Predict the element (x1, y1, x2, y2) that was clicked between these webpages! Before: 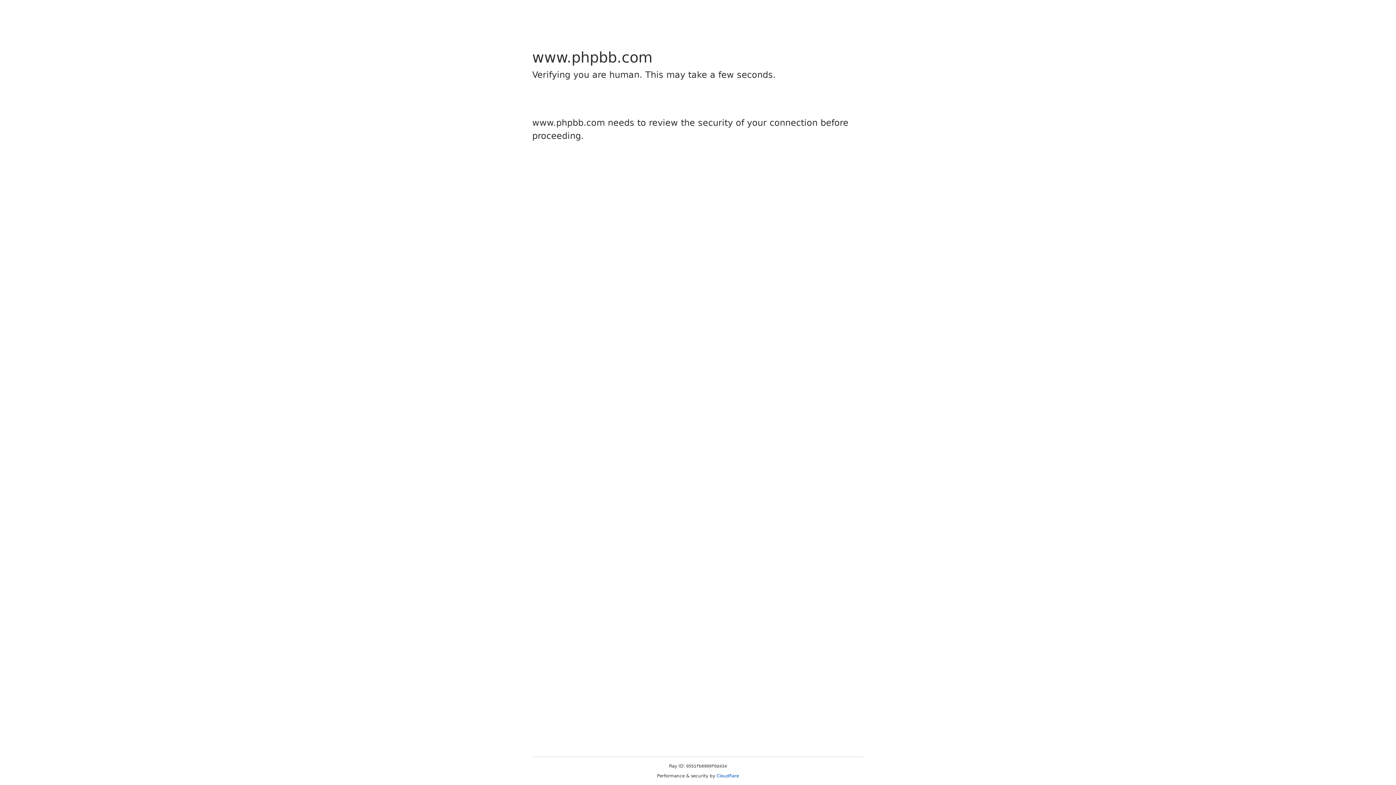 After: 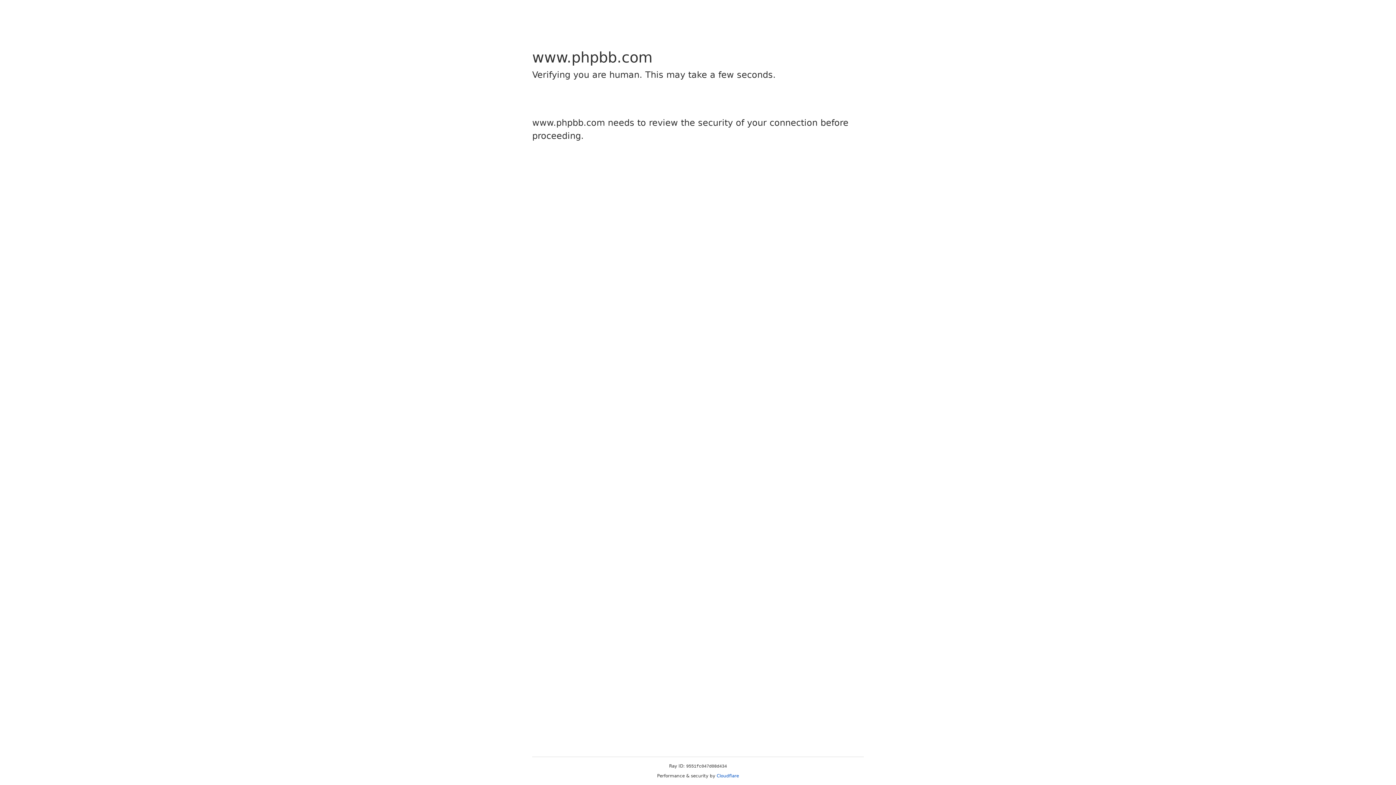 Action: label: Cloudflare bbox: (716, 773, 739, 778)